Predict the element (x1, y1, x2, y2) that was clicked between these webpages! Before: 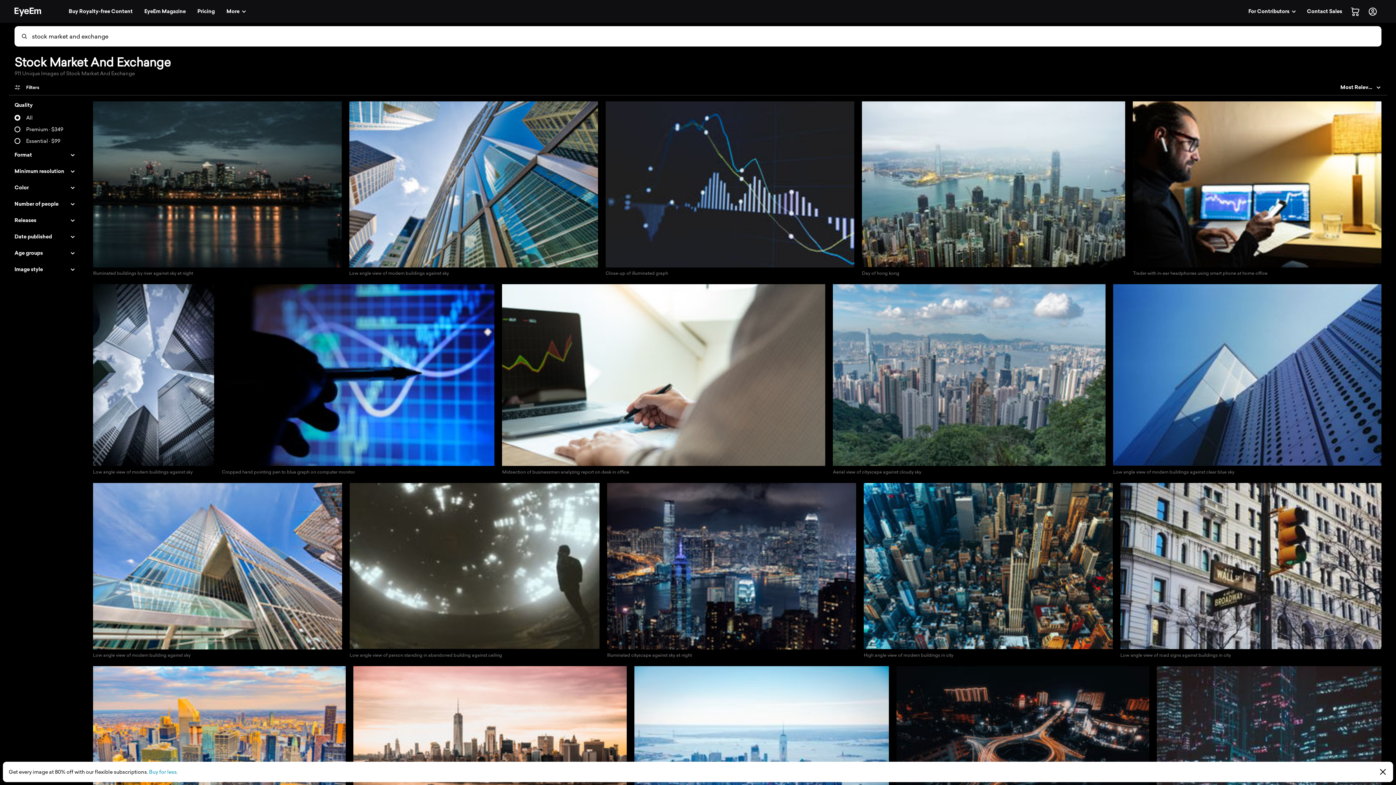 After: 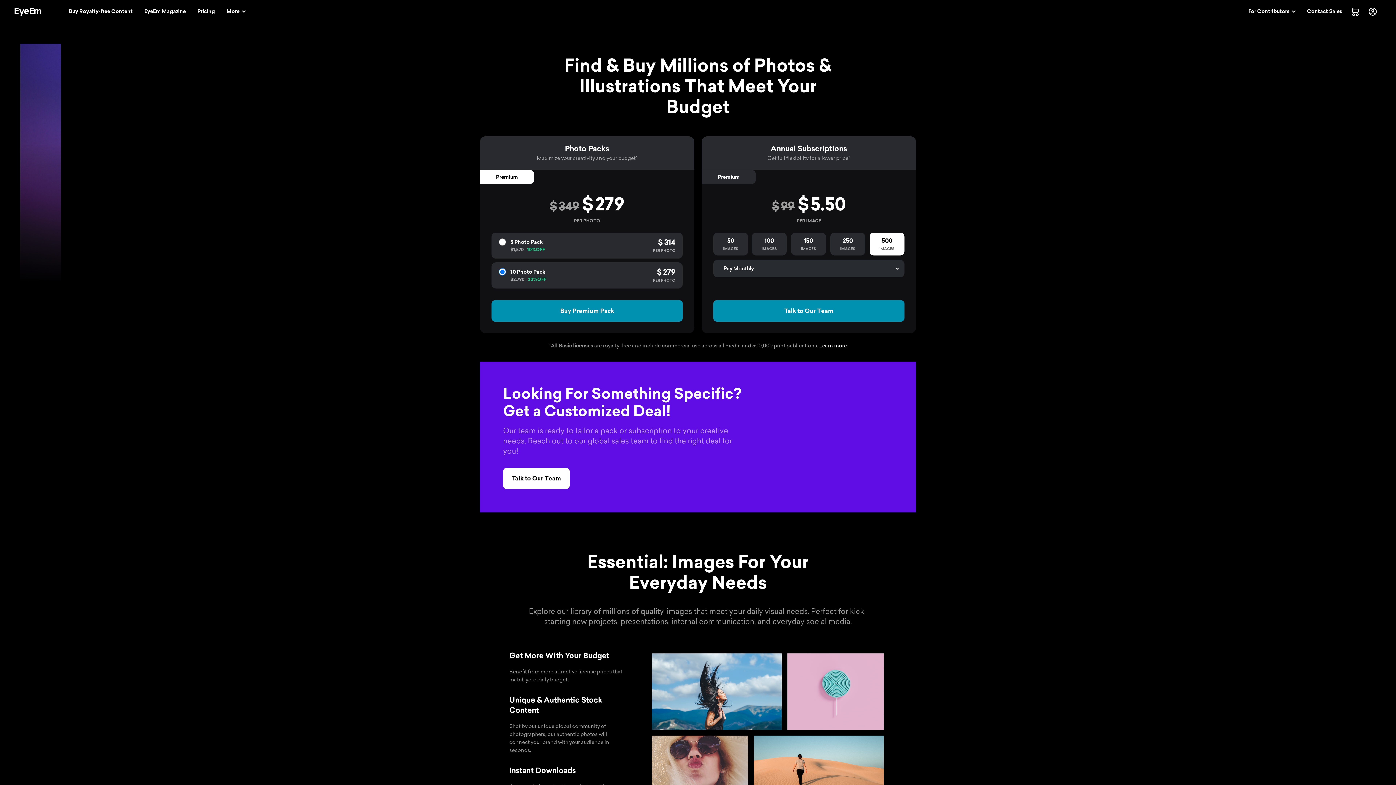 Action: bbox: (149, 769, 177, 775) label: Buy for less.